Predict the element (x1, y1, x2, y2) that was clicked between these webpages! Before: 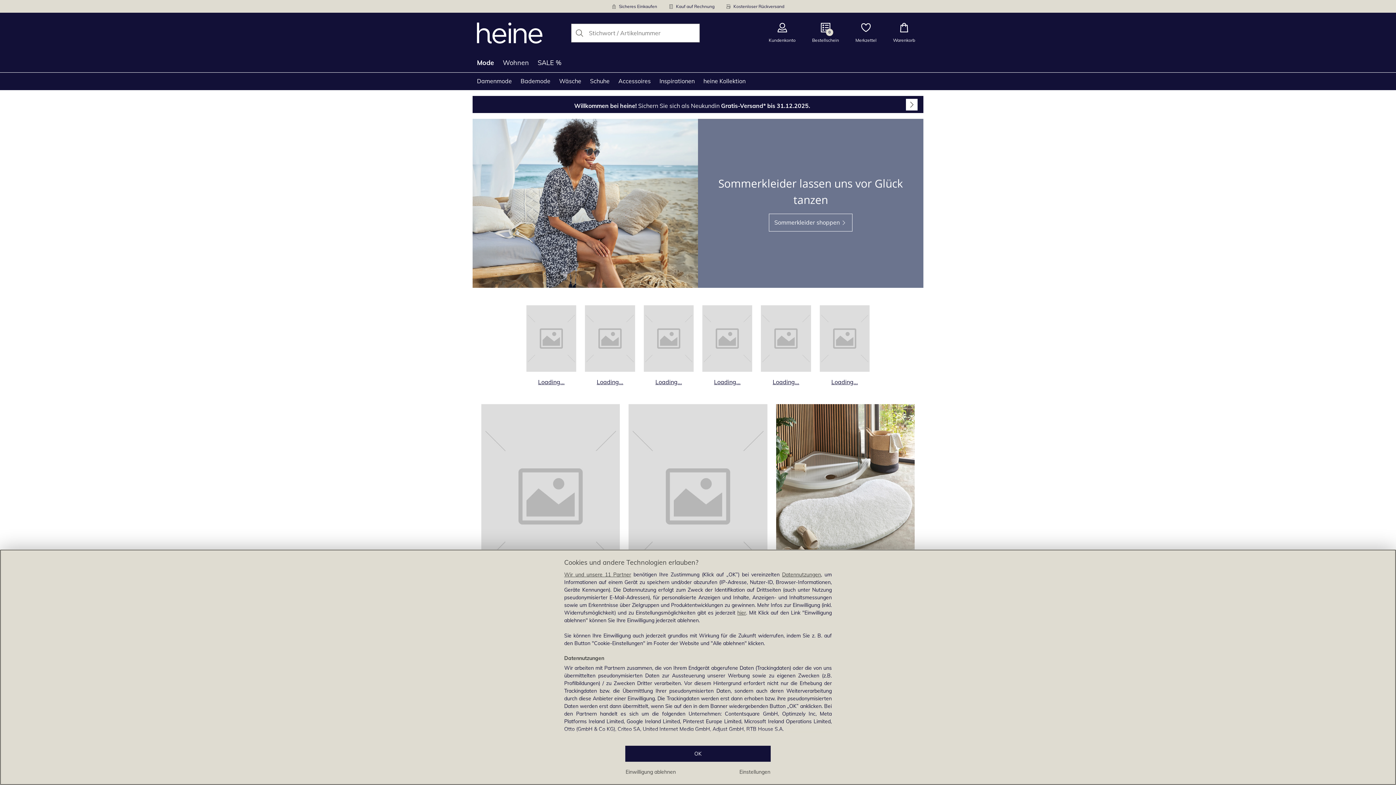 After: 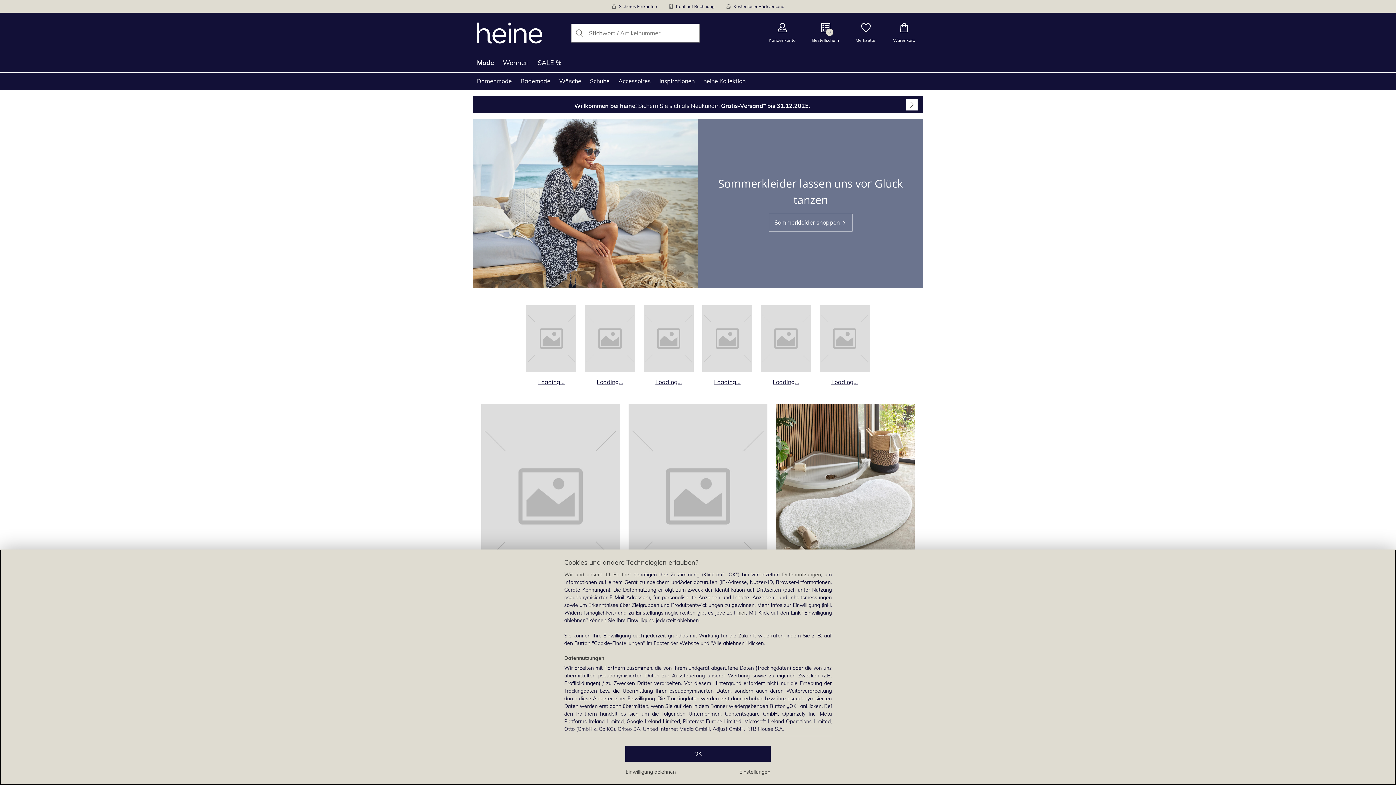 Action: label: Produktkategorie Loading... öffnen bbox: (819, 305, 869, 386)